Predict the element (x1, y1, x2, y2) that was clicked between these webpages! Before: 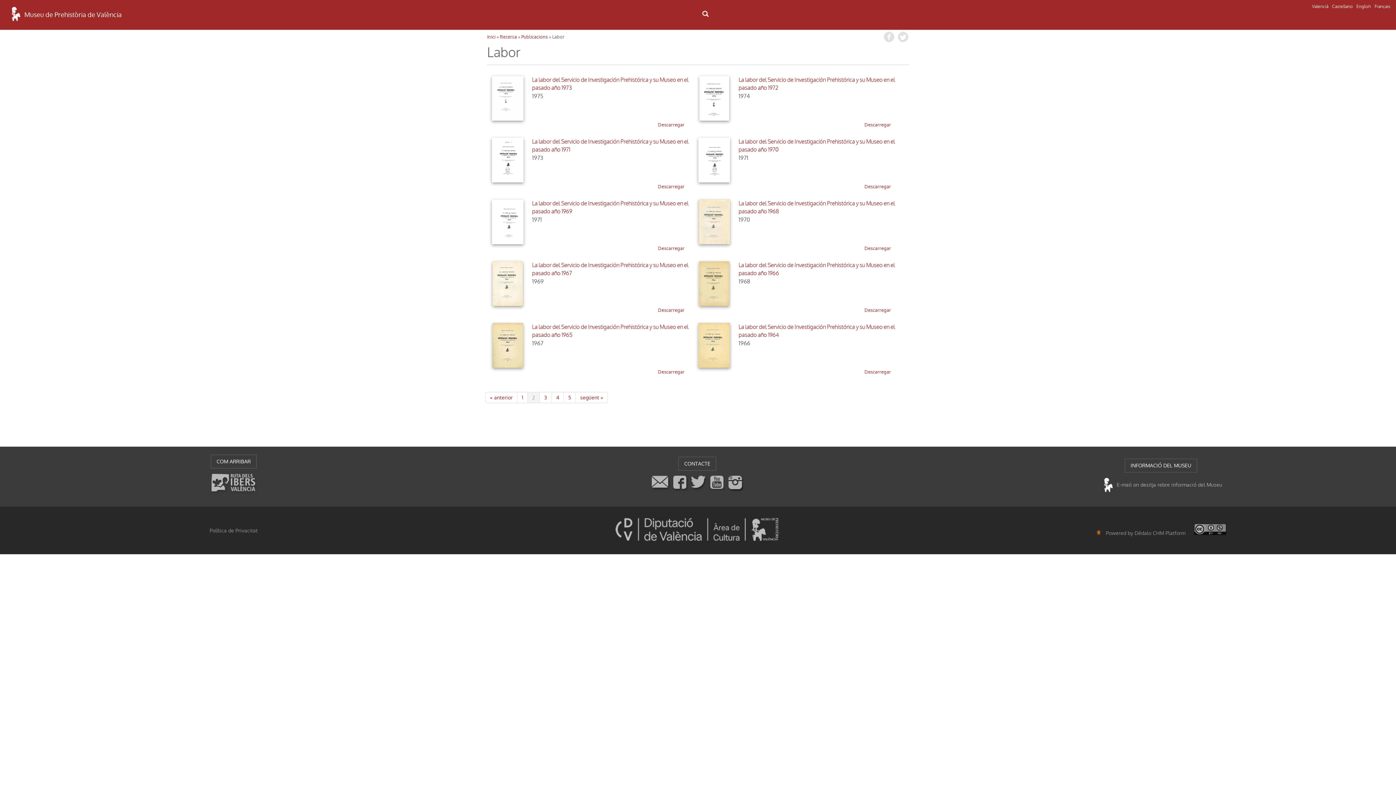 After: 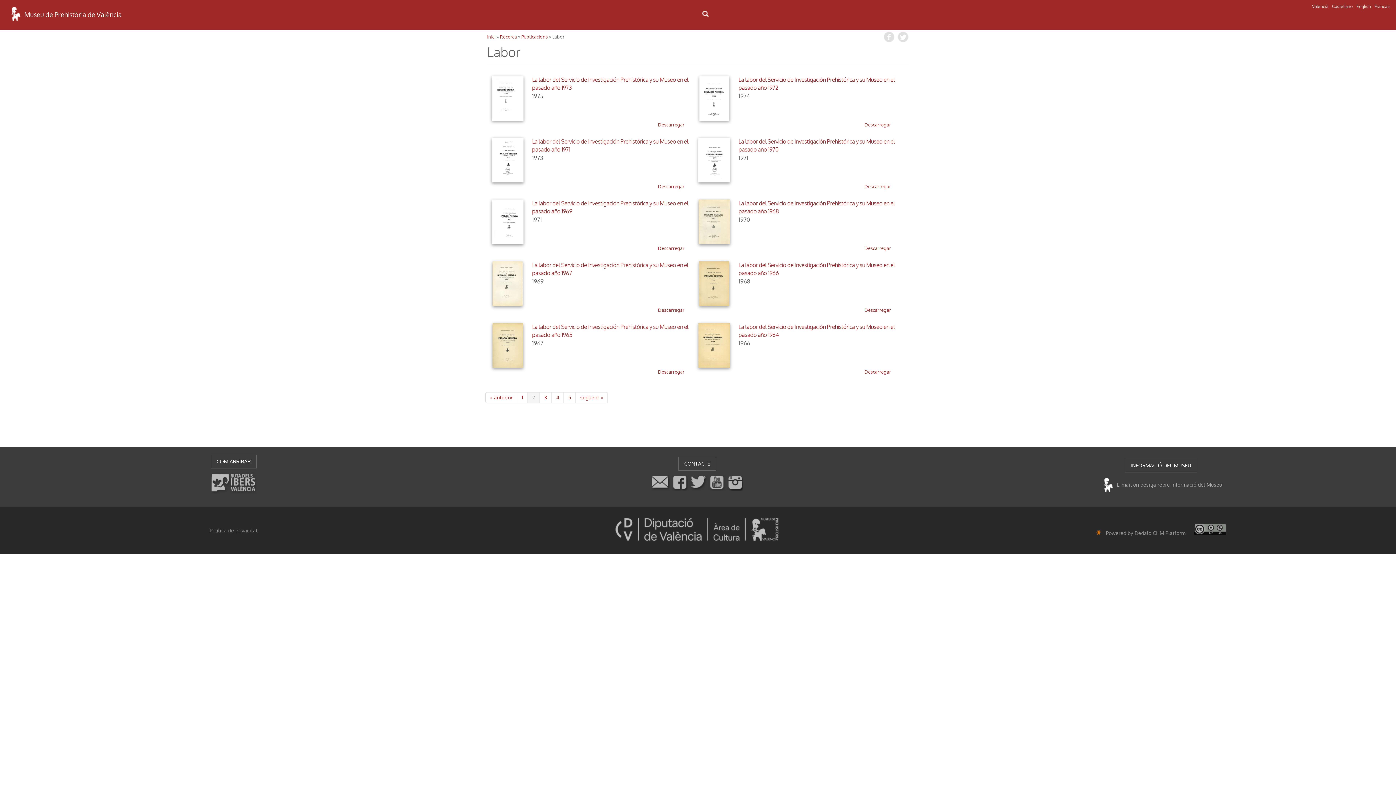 Action: label: Política de Privacitat bbox: (209, 527, 257, 534)